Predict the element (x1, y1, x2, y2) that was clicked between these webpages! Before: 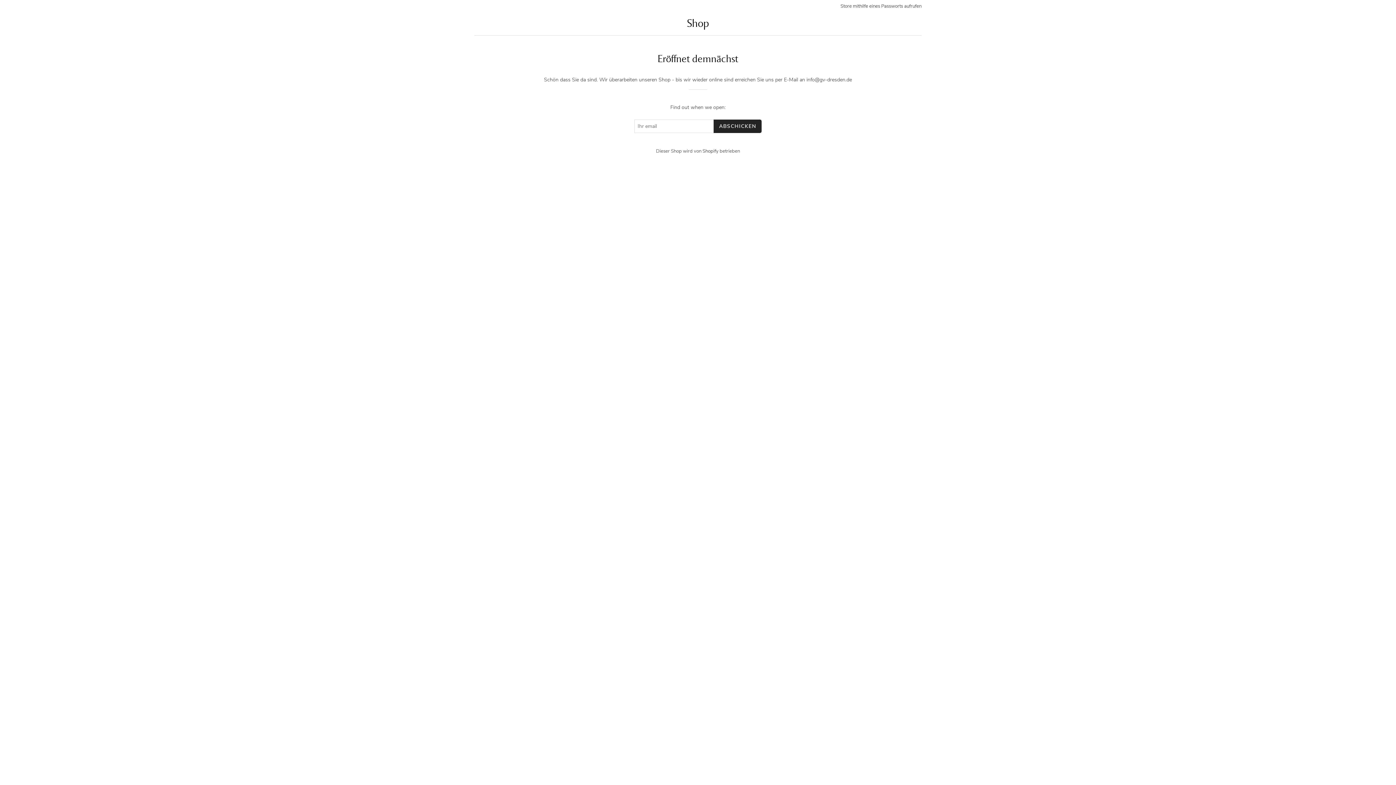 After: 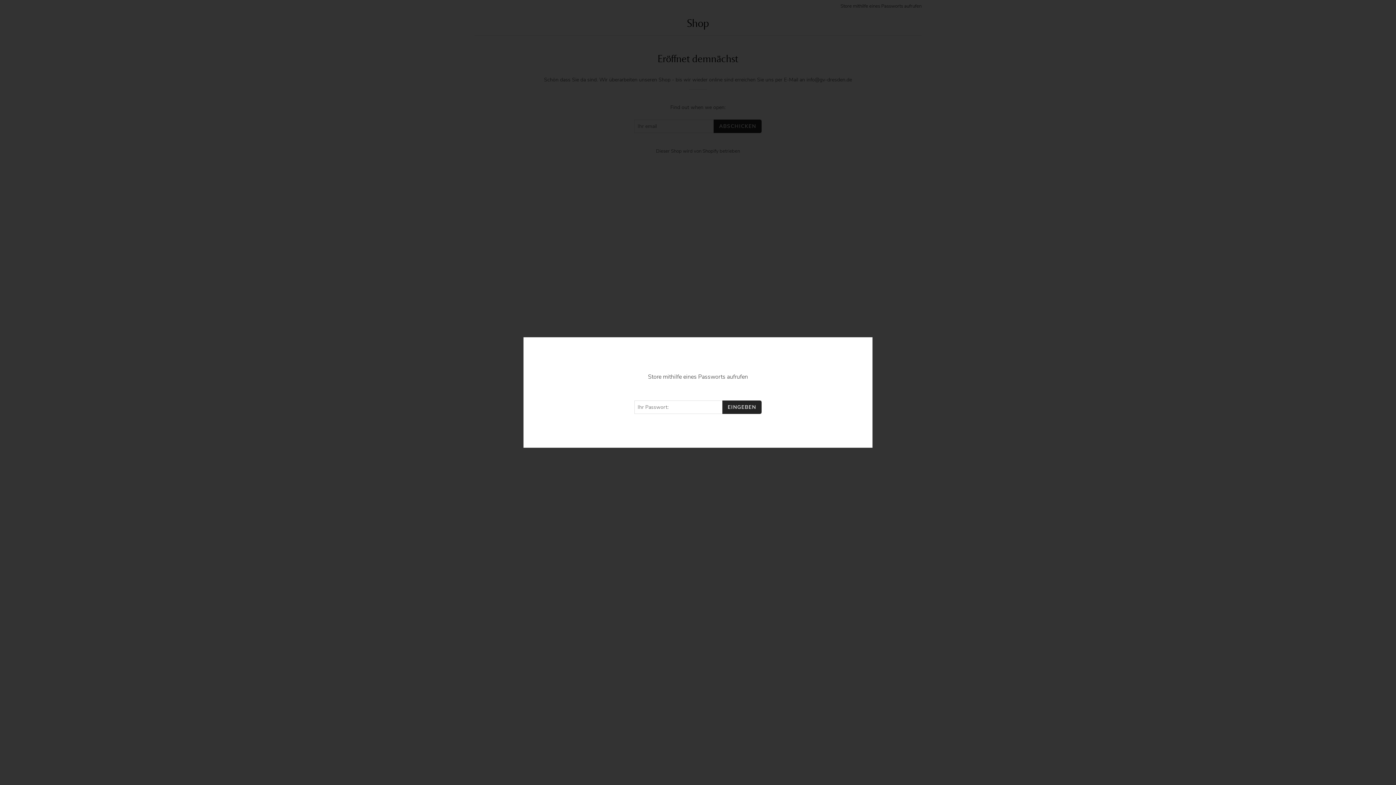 Action: bbox: (840, 2, 921, 9) label: Store mithilfe eines Passworts aufrufen